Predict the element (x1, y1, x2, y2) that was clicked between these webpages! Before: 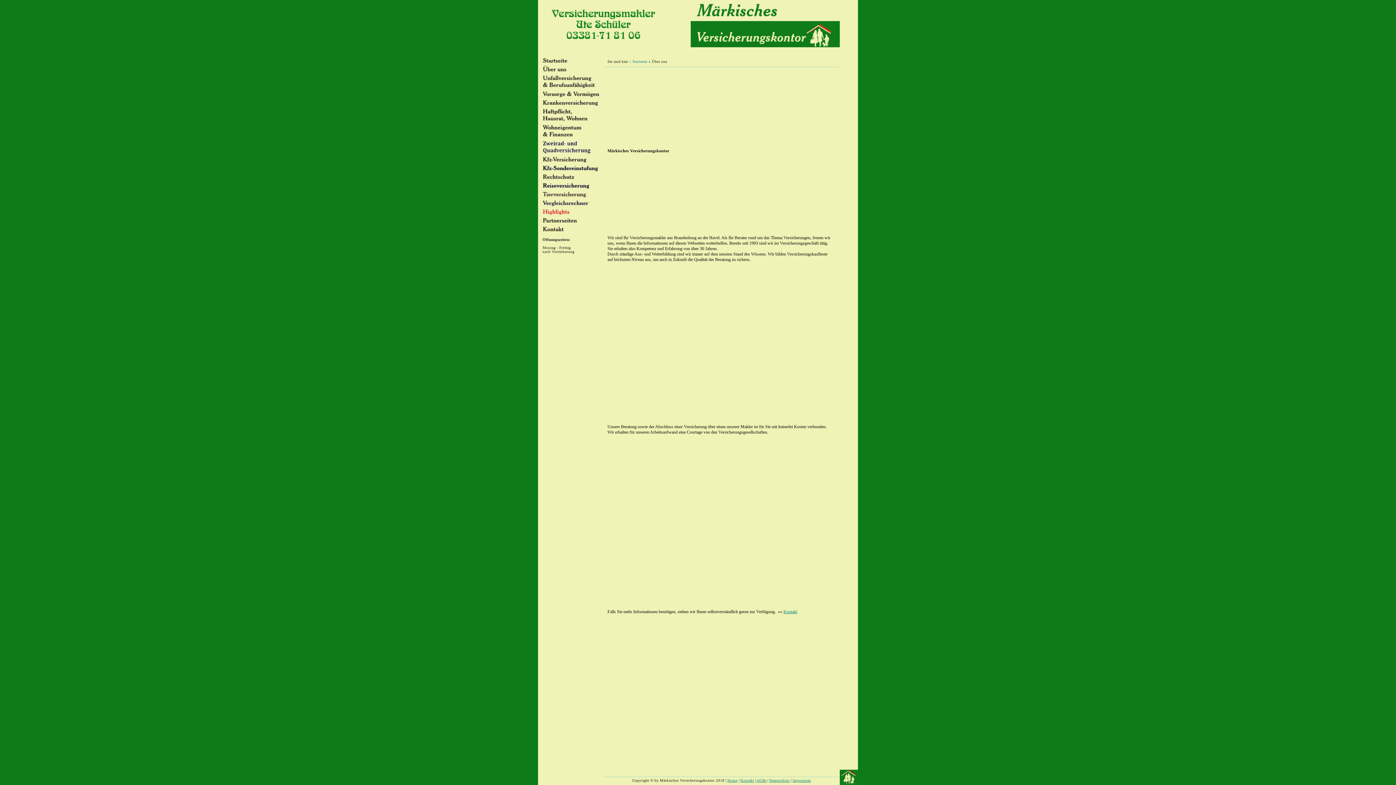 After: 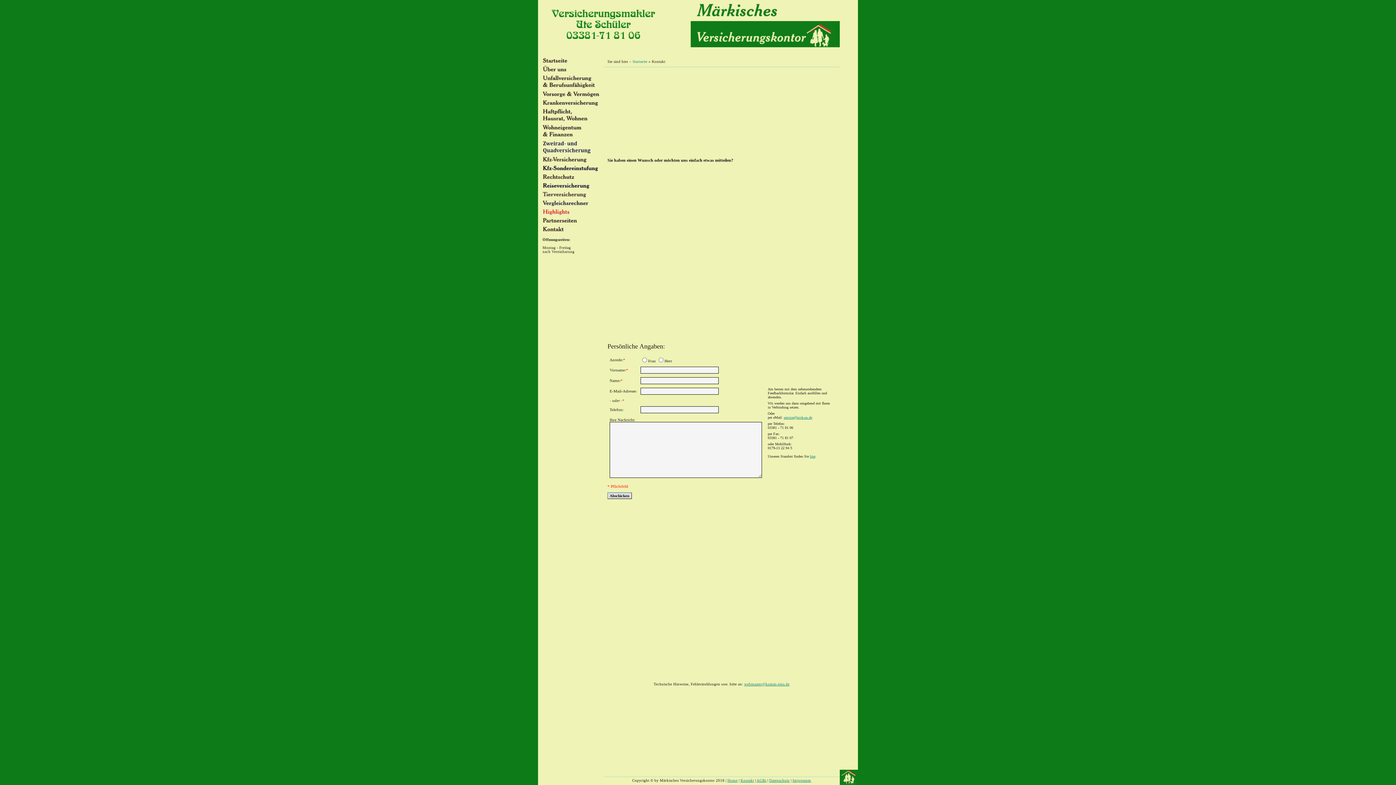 Action: bbox: (542, 227, 591, 233)